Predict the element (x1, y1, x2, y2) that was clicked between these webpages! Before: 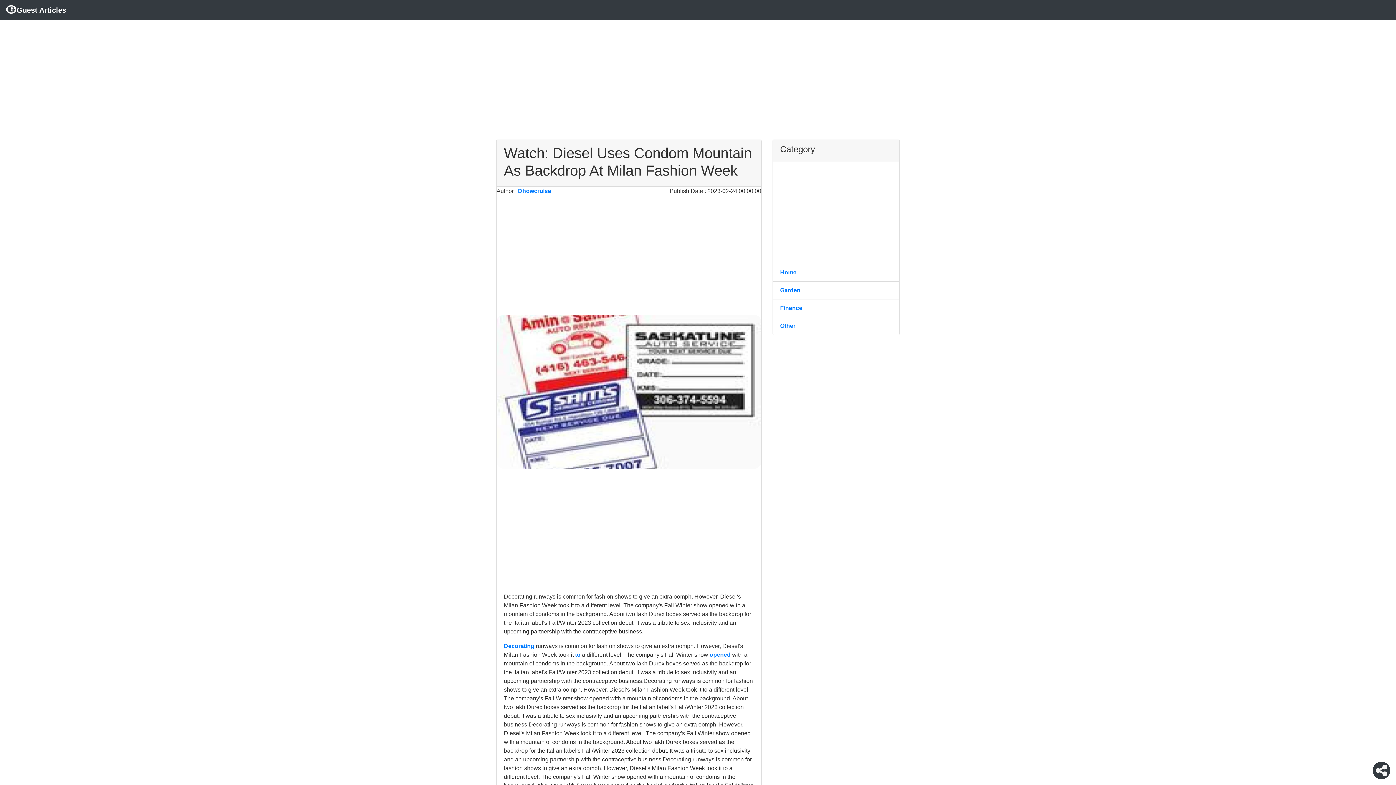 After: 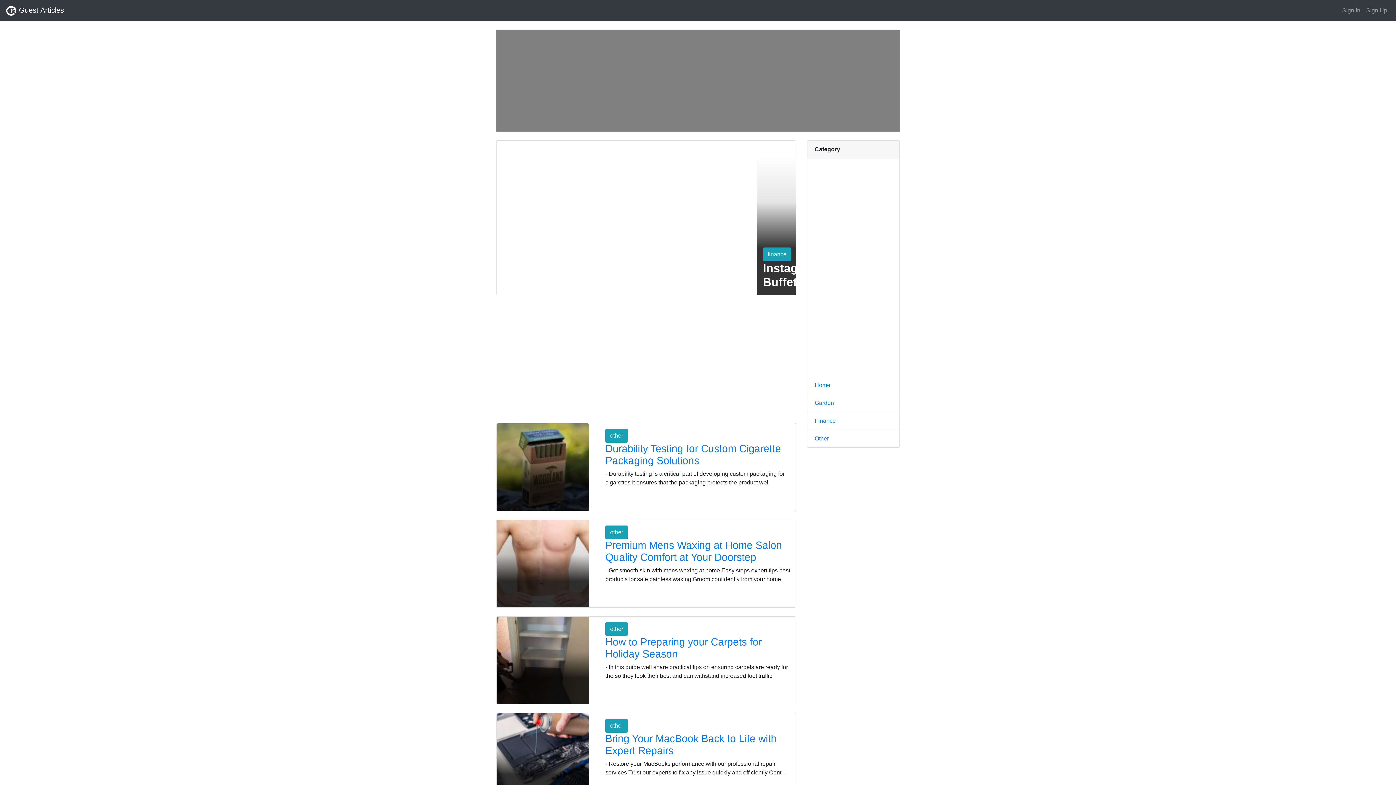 Action: bbox: (5, 2, 66, 17) label: Guest Articles